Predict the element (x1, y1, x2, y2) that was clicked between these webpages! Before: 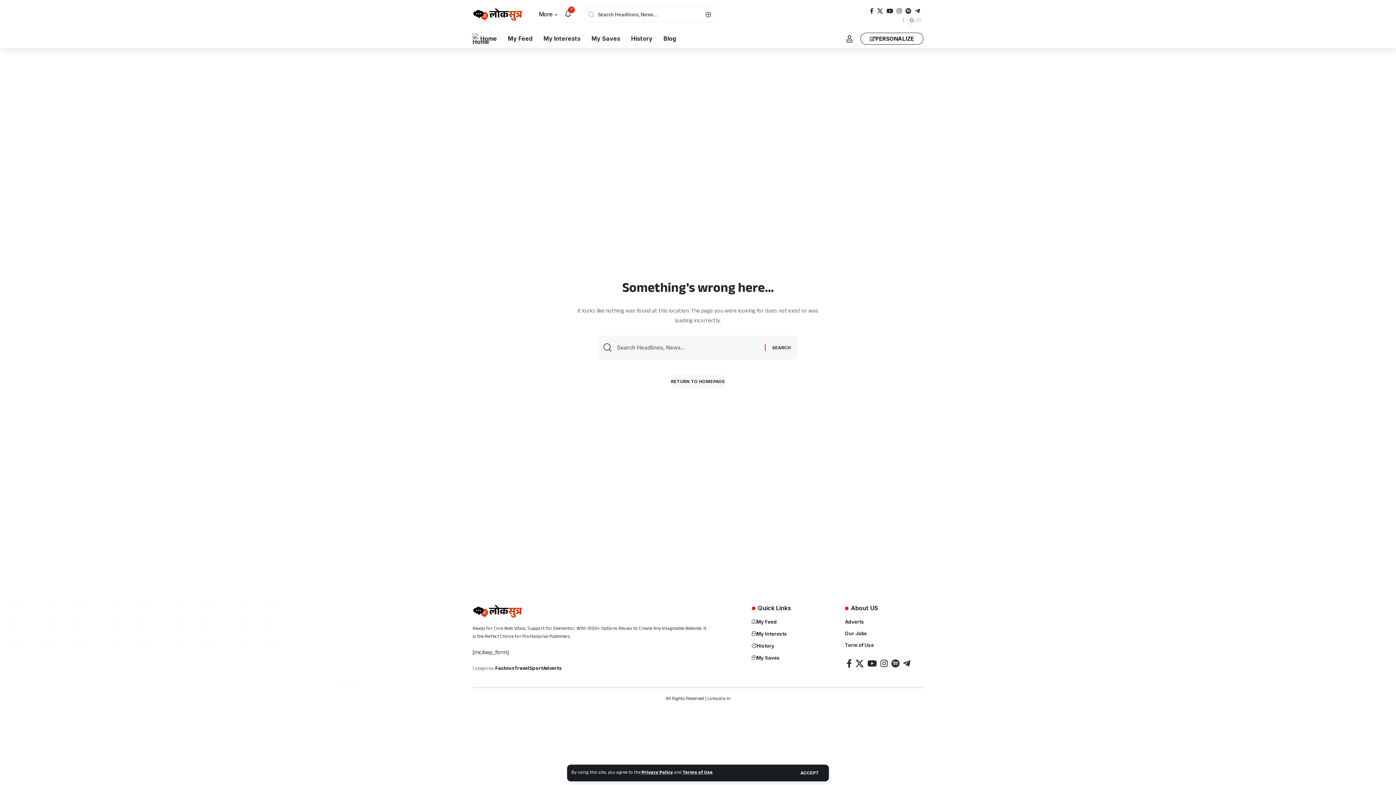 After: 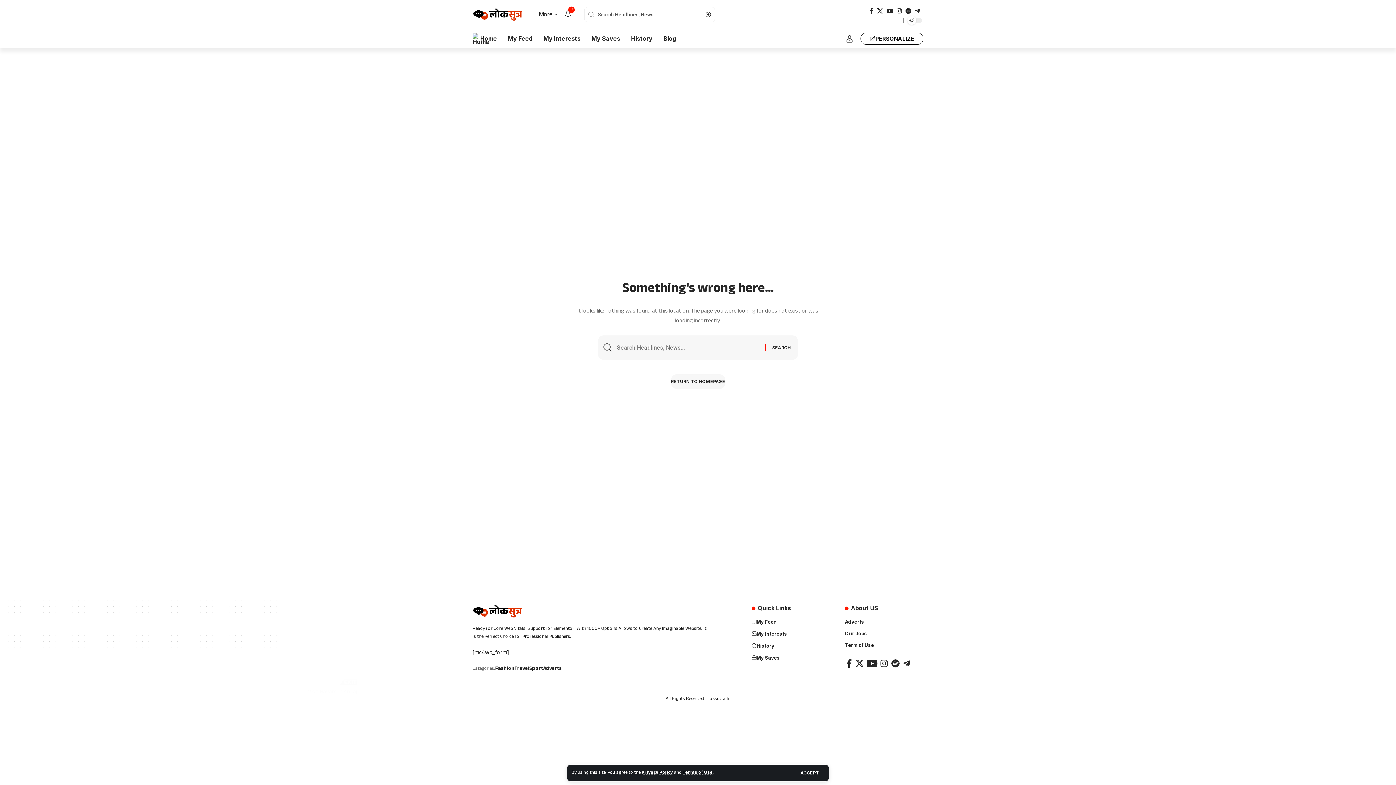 Action: bbox: (865, 656, 878, 670) label: YouTube